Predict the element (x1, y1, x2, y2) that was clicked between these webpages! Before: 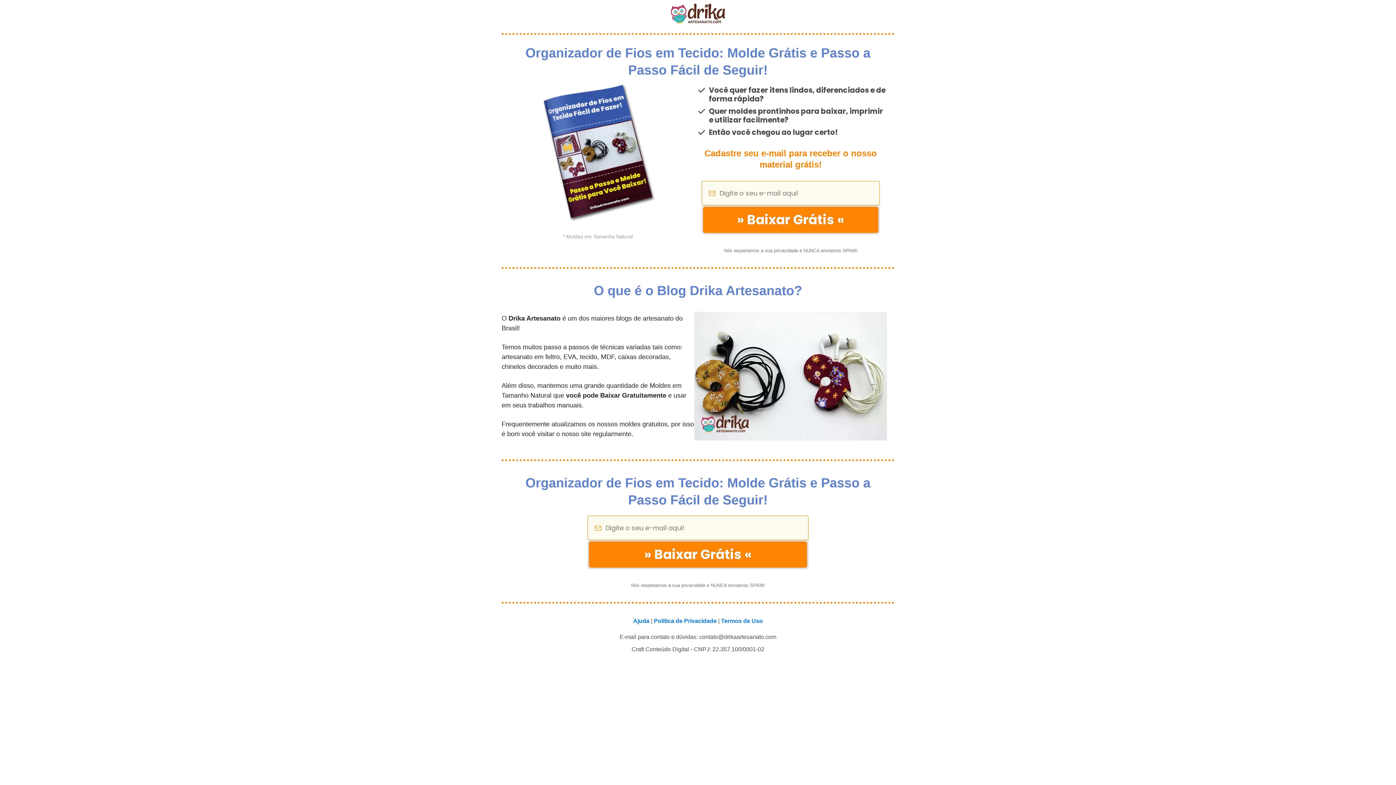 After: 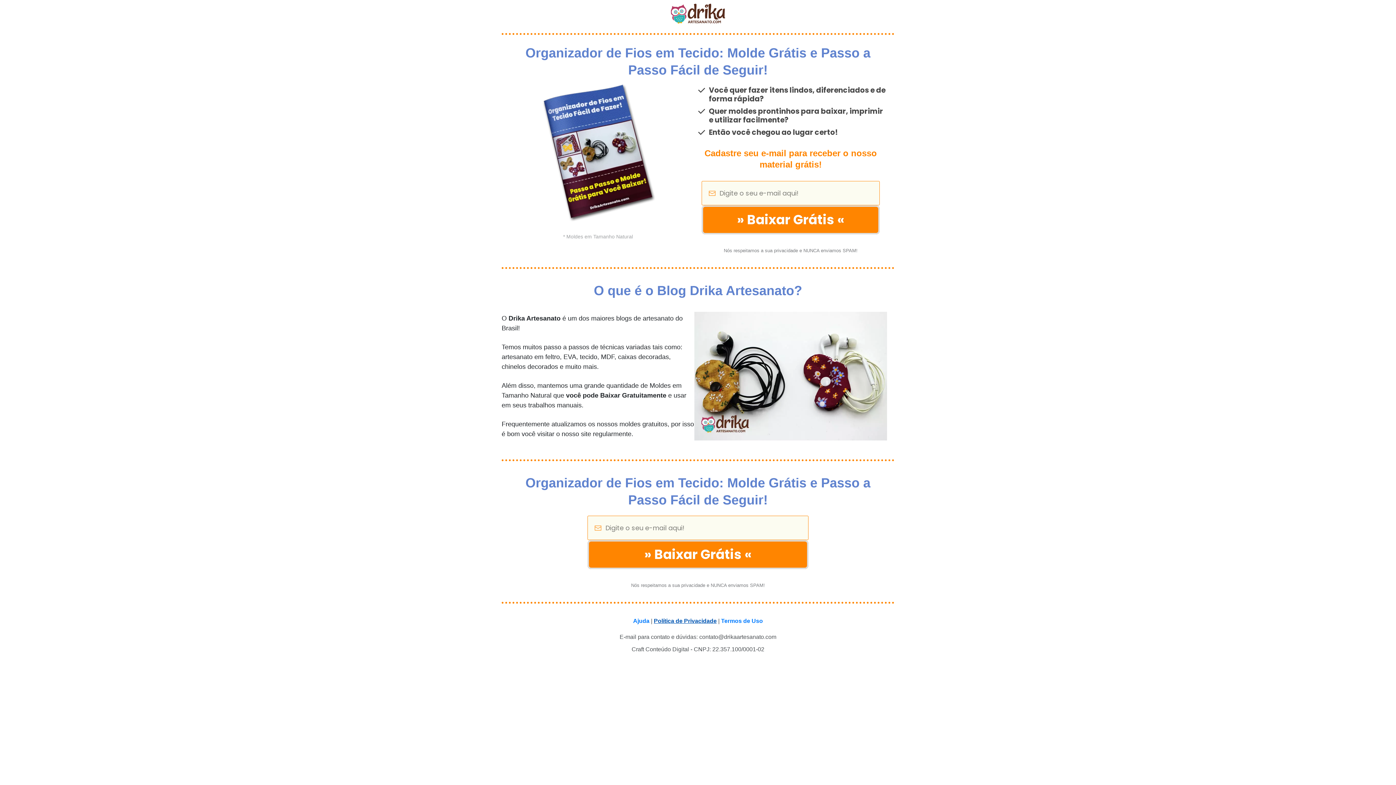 Action: bbox: (654, 618, 716, 624) label: Política de Privacidade